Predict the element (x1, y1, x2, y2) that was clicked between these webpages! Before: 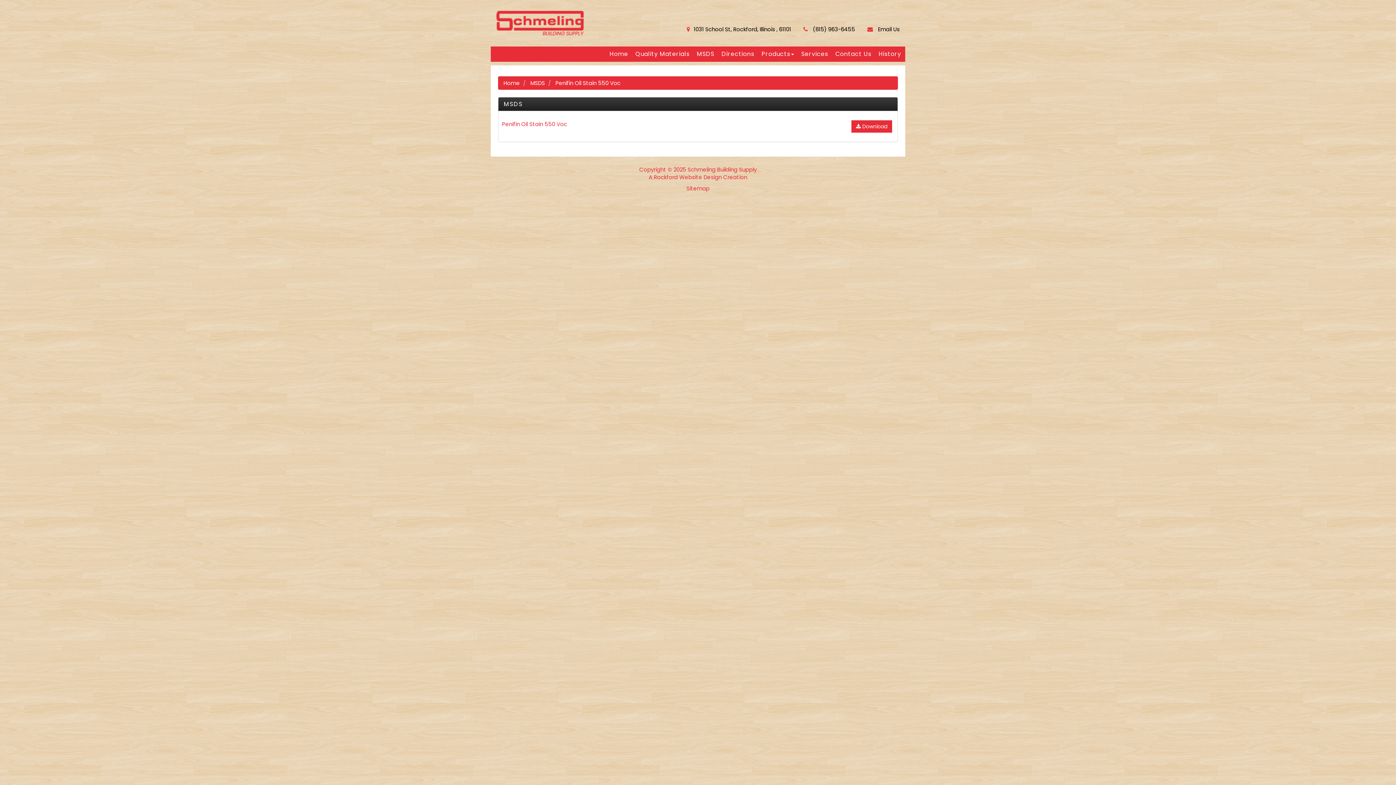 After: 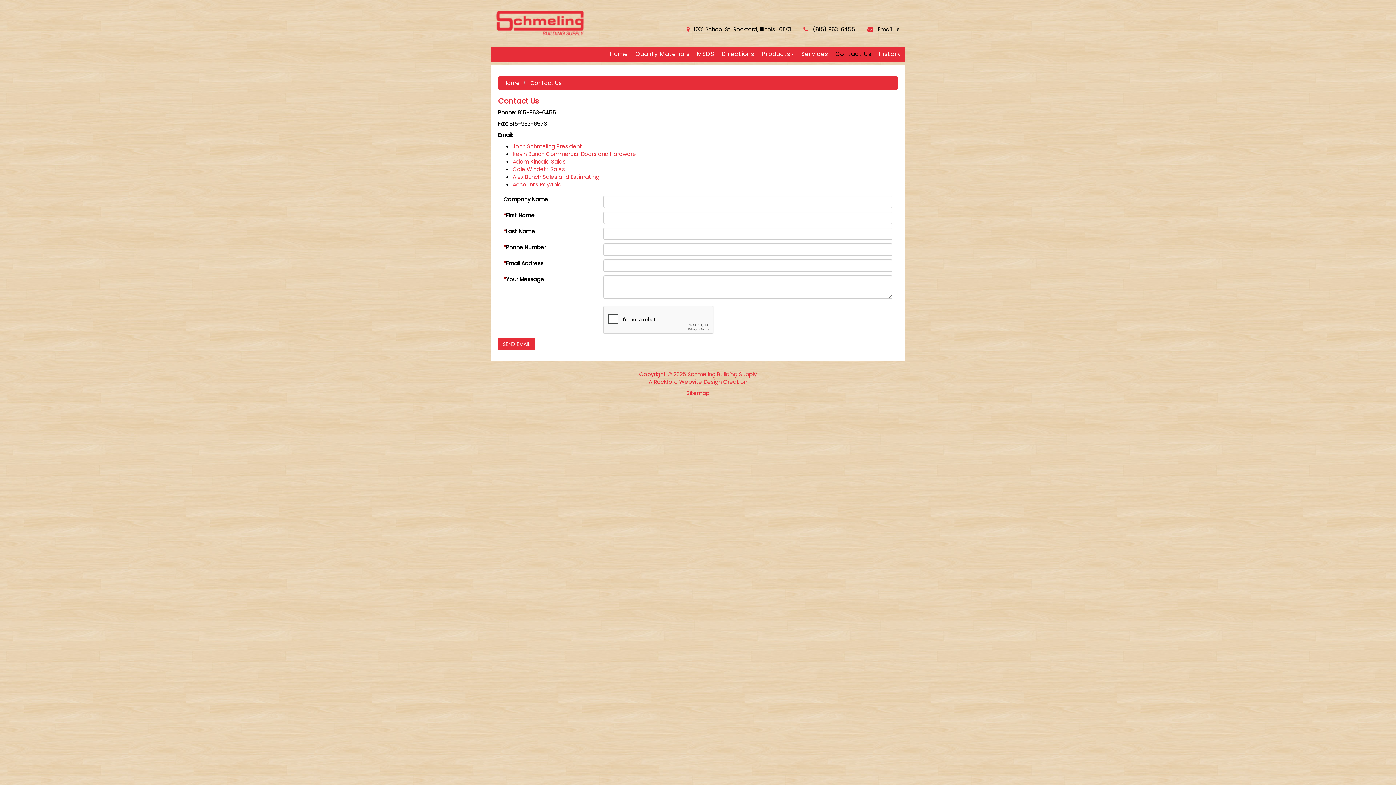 Action: label: Email Us bbox: (878, 25, 900, 33)